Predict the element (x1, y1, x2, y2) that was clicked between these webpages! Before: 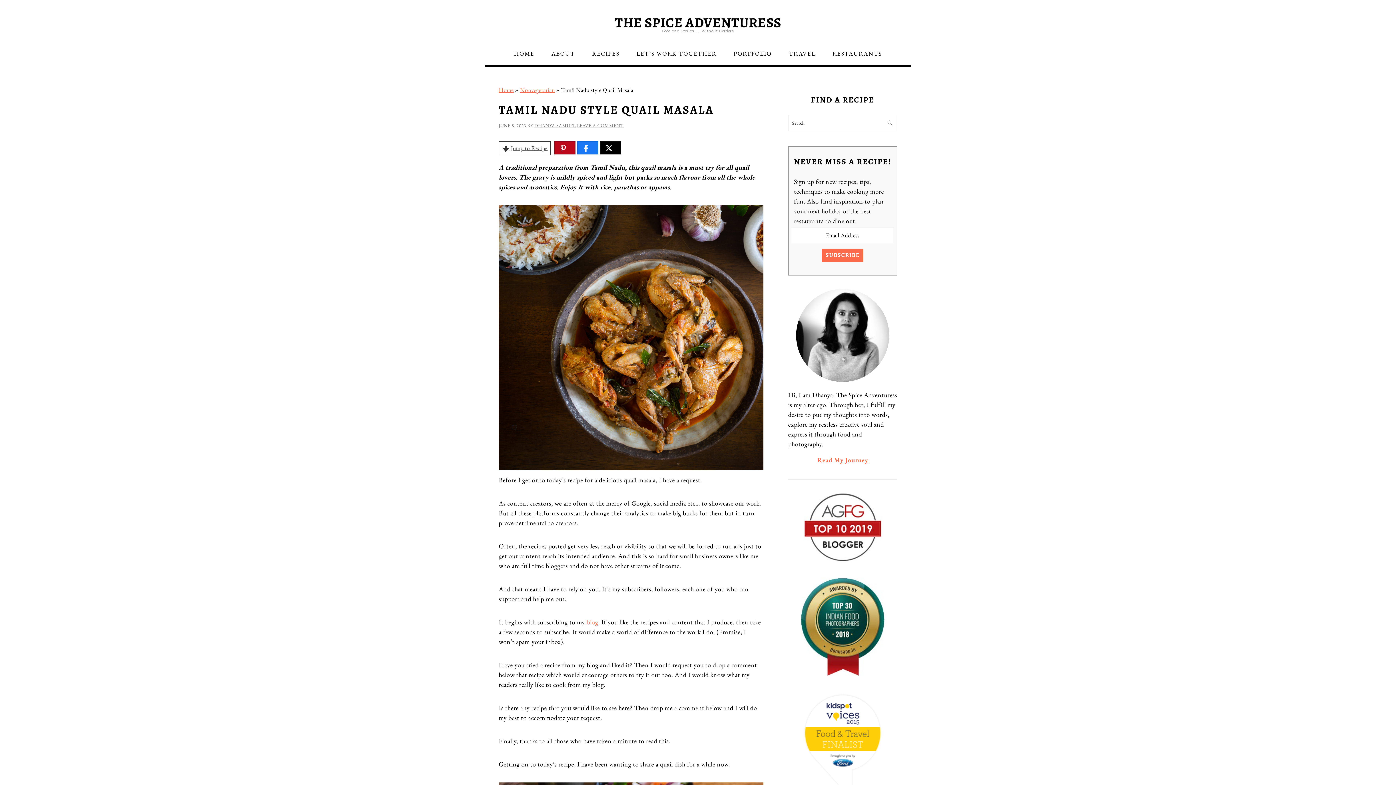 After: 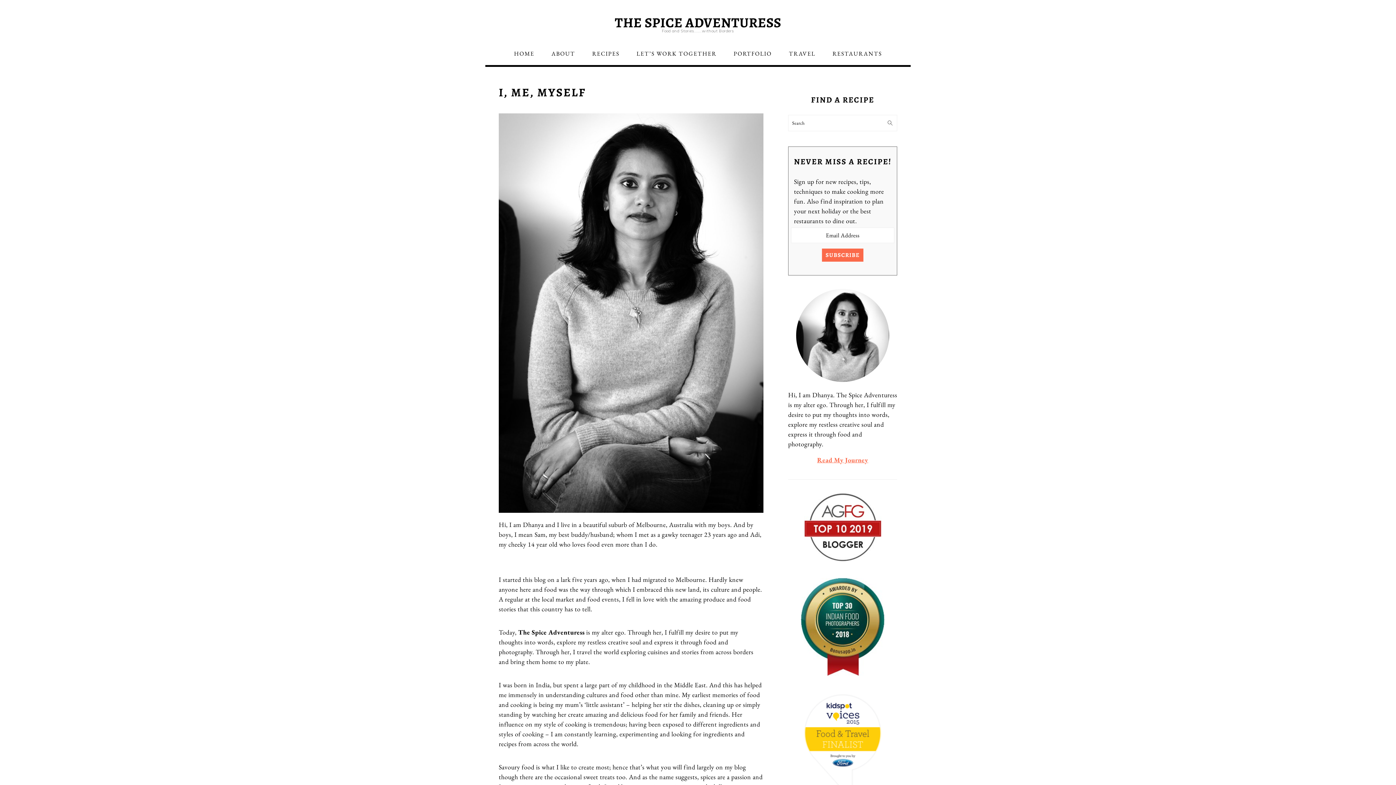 Action: label: Read My Journey bbox: (817, 456, 868, 464)